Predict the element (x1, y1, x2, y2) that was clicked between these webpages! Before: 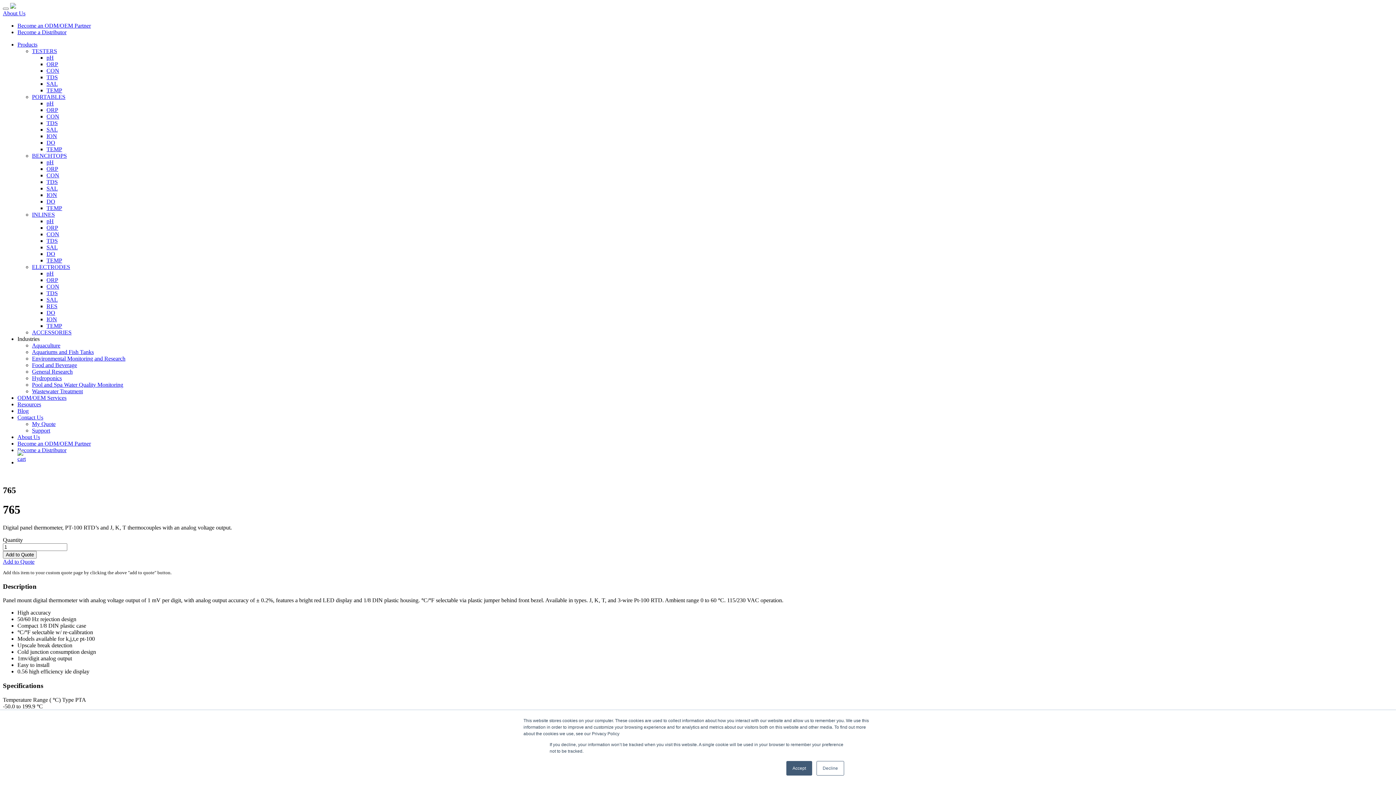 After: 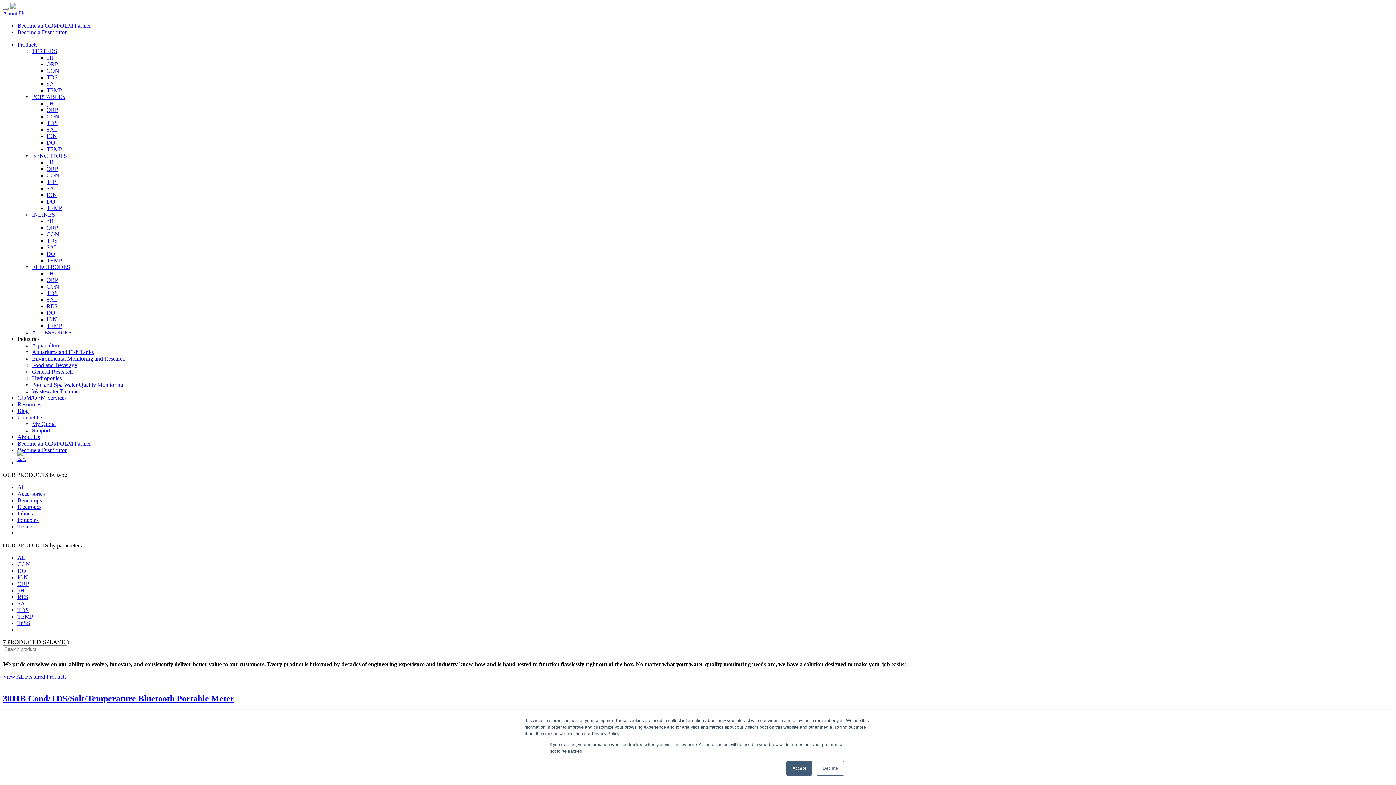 Action: bbox: (46, 126, 57, 132) label: SAL